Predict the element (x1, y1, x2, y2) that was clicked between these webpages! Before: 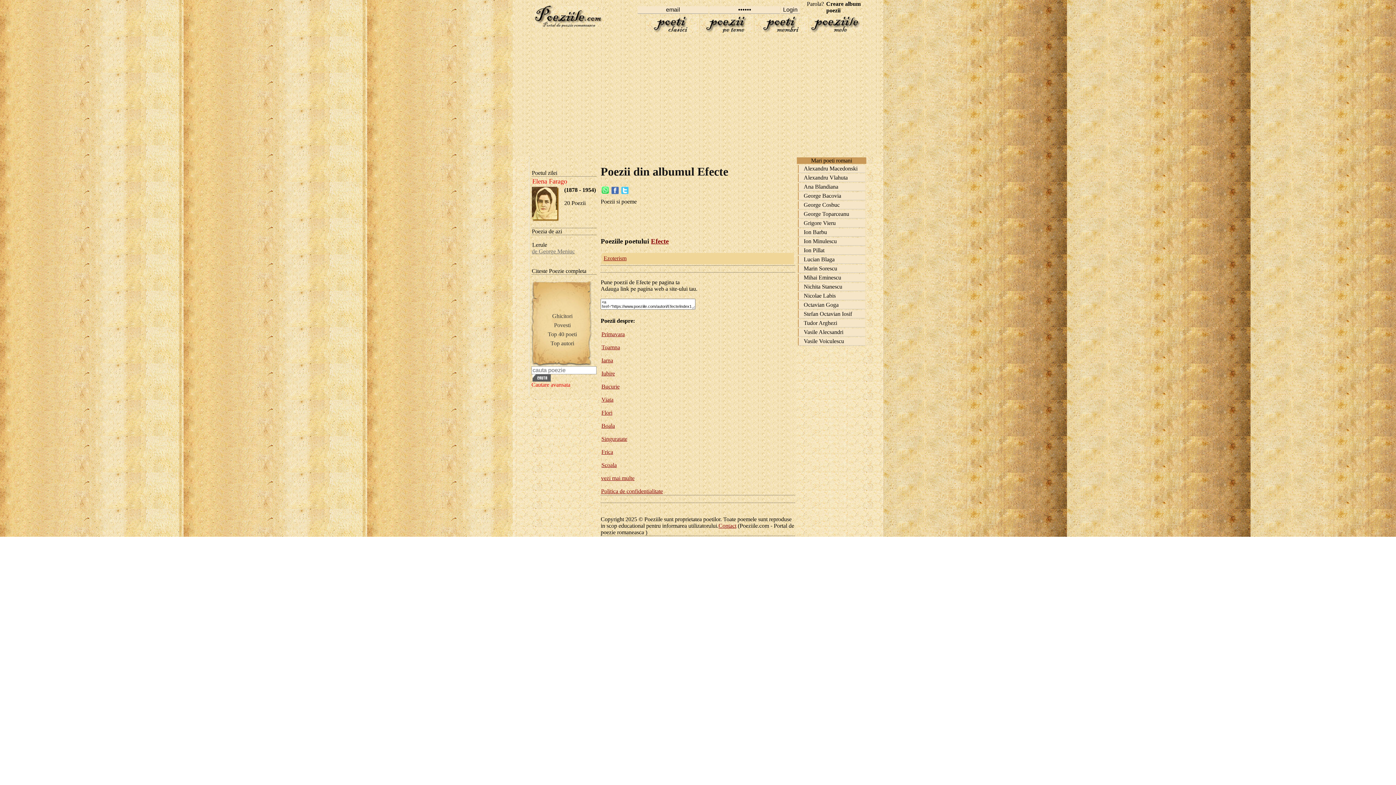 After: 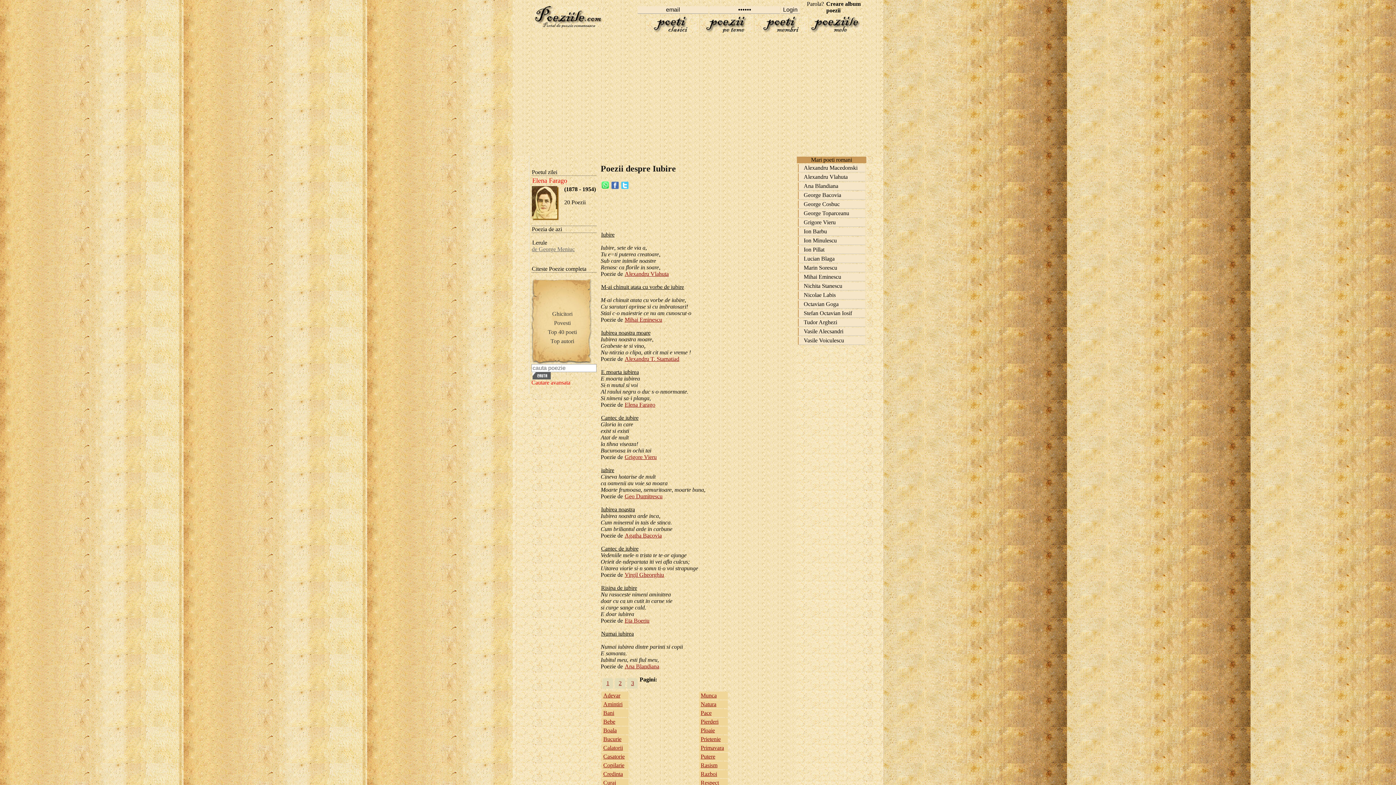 Action: bbox: (601, 367, 615, 379) label: Iubire